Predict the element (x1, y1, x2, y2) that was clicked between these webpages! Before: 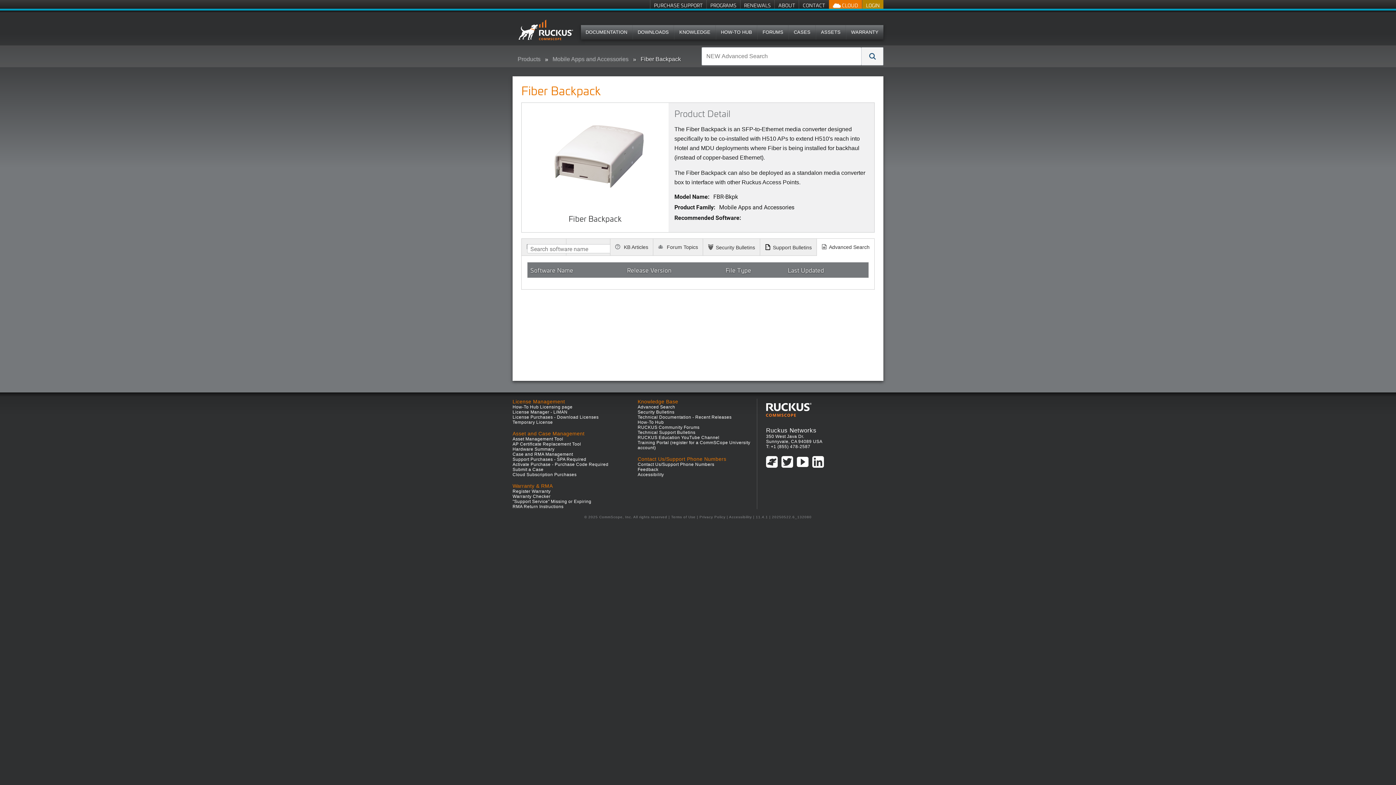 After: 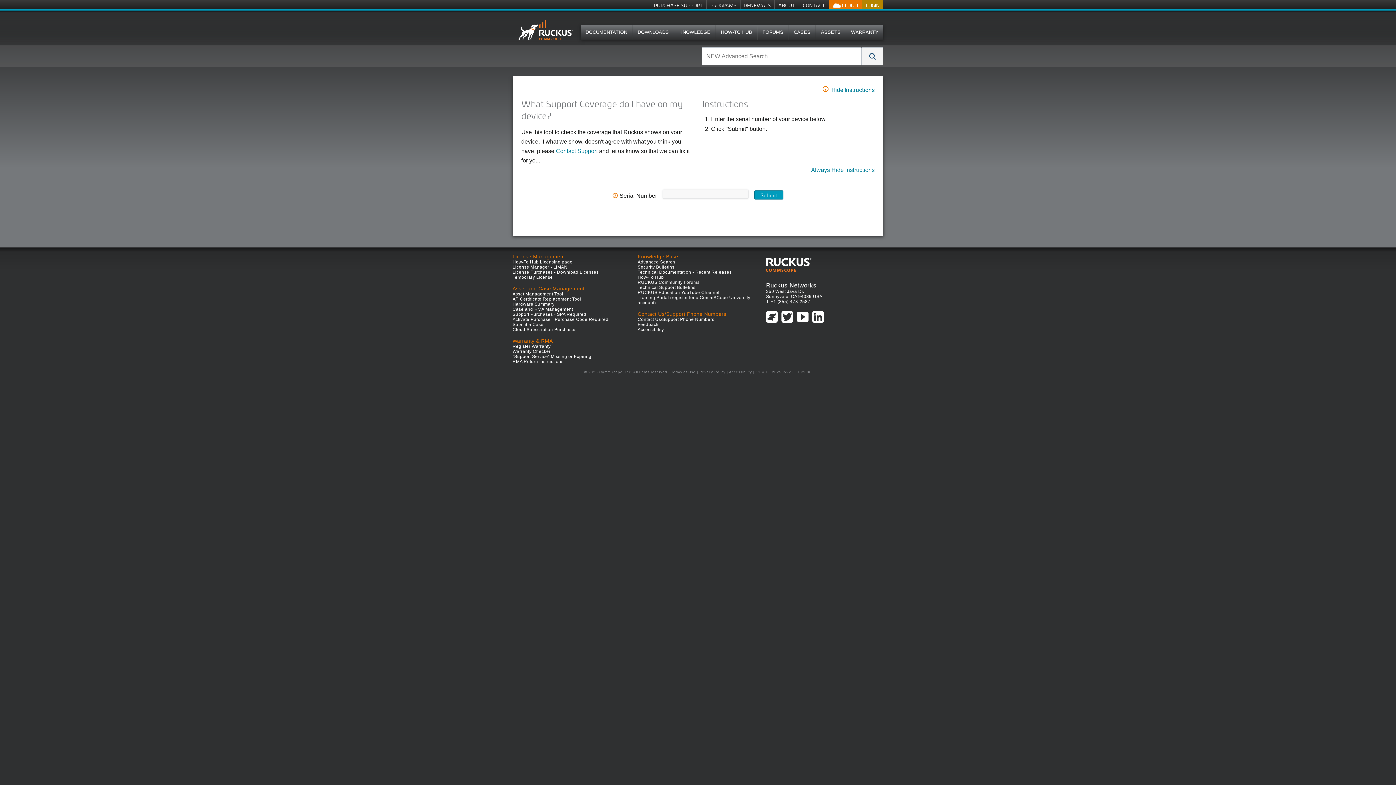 Action: bbox: (512, 494, 550, 499) label: Warranty Checker